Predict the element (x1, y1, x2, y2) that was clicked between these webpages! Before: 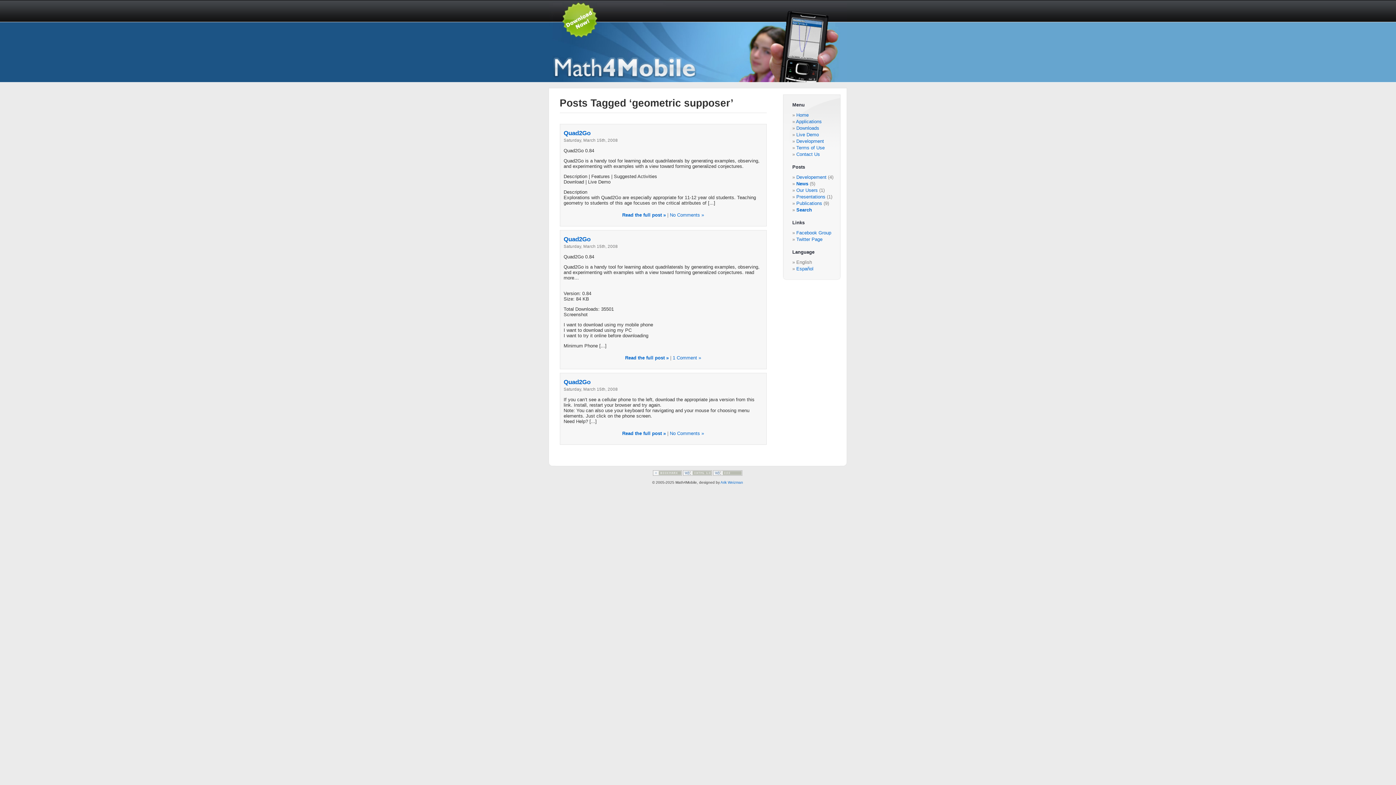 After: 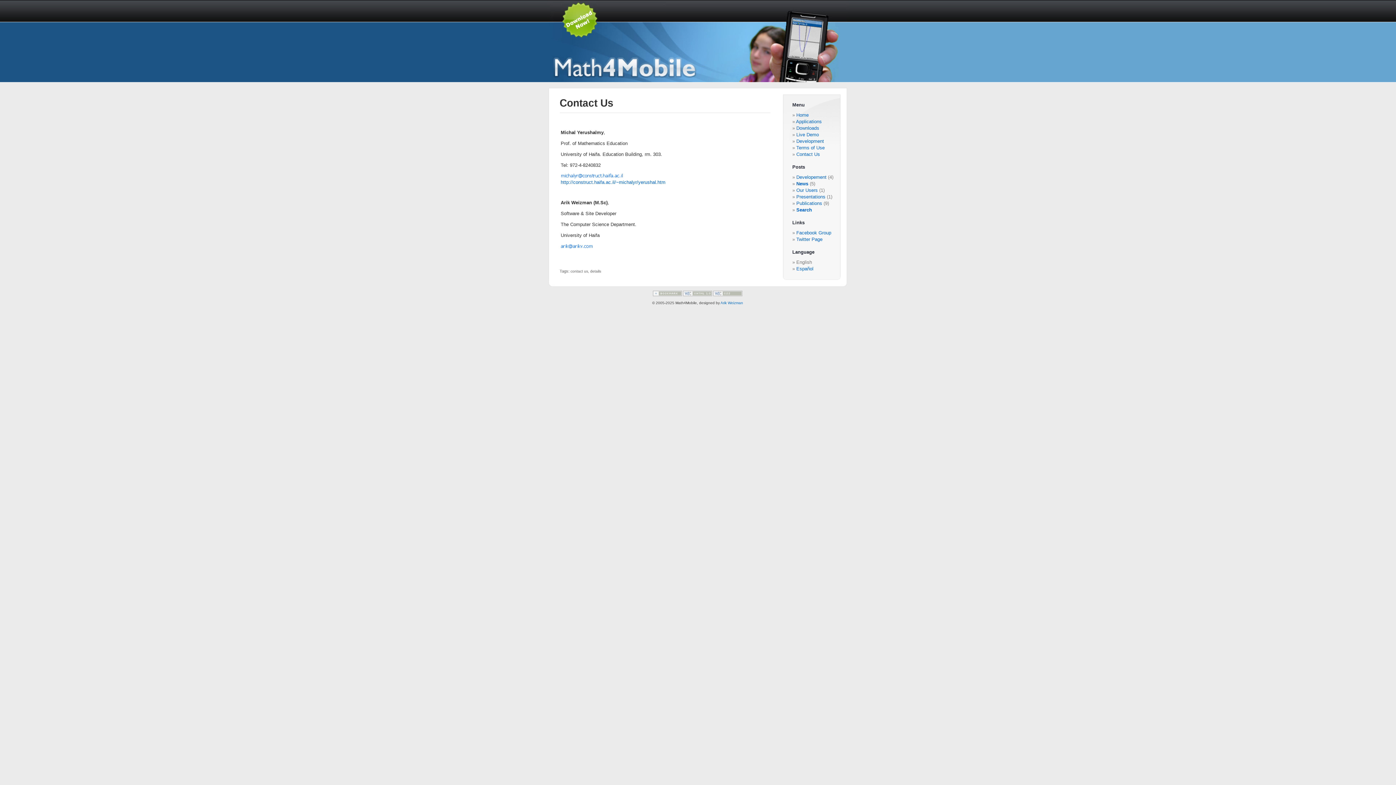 Action: bbox: (796, 151, 820, 157) label: Contact Us